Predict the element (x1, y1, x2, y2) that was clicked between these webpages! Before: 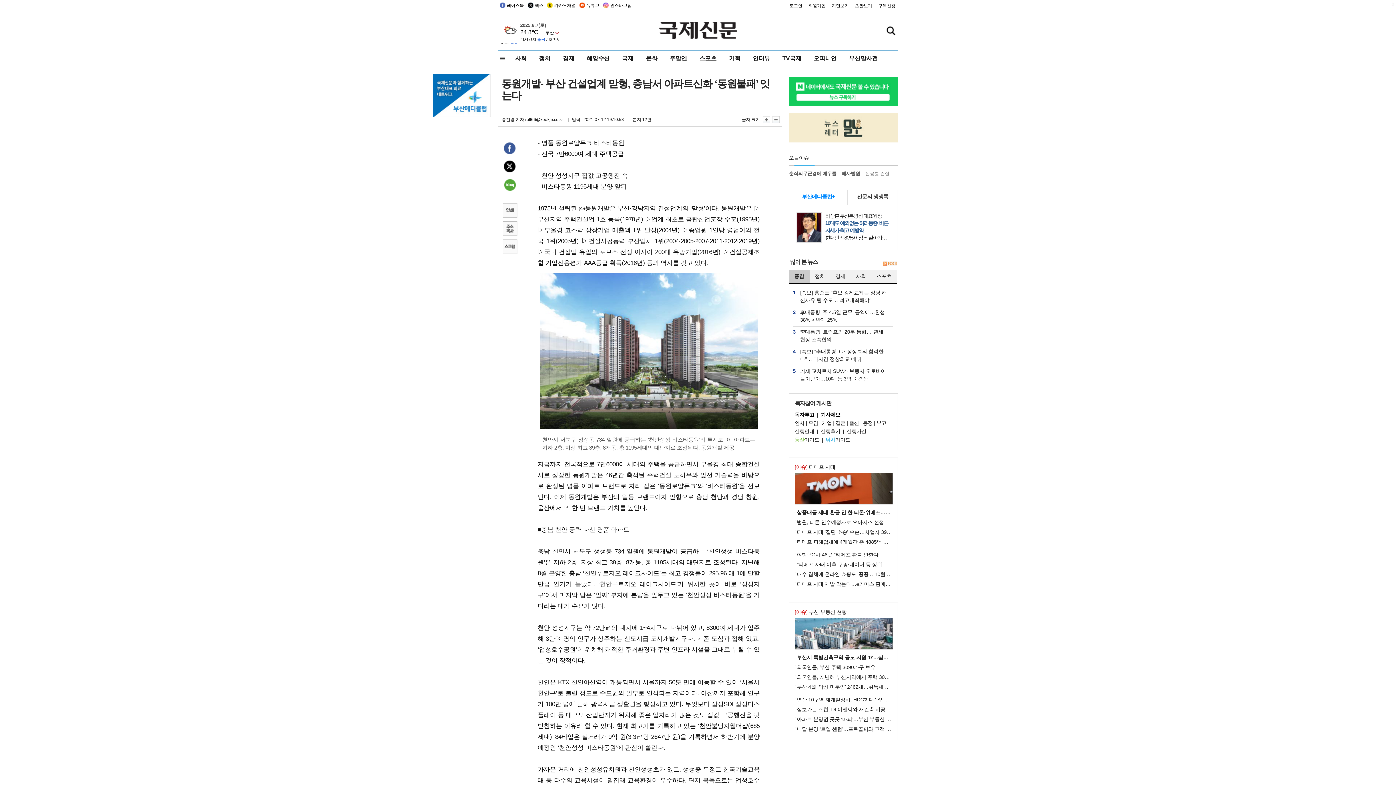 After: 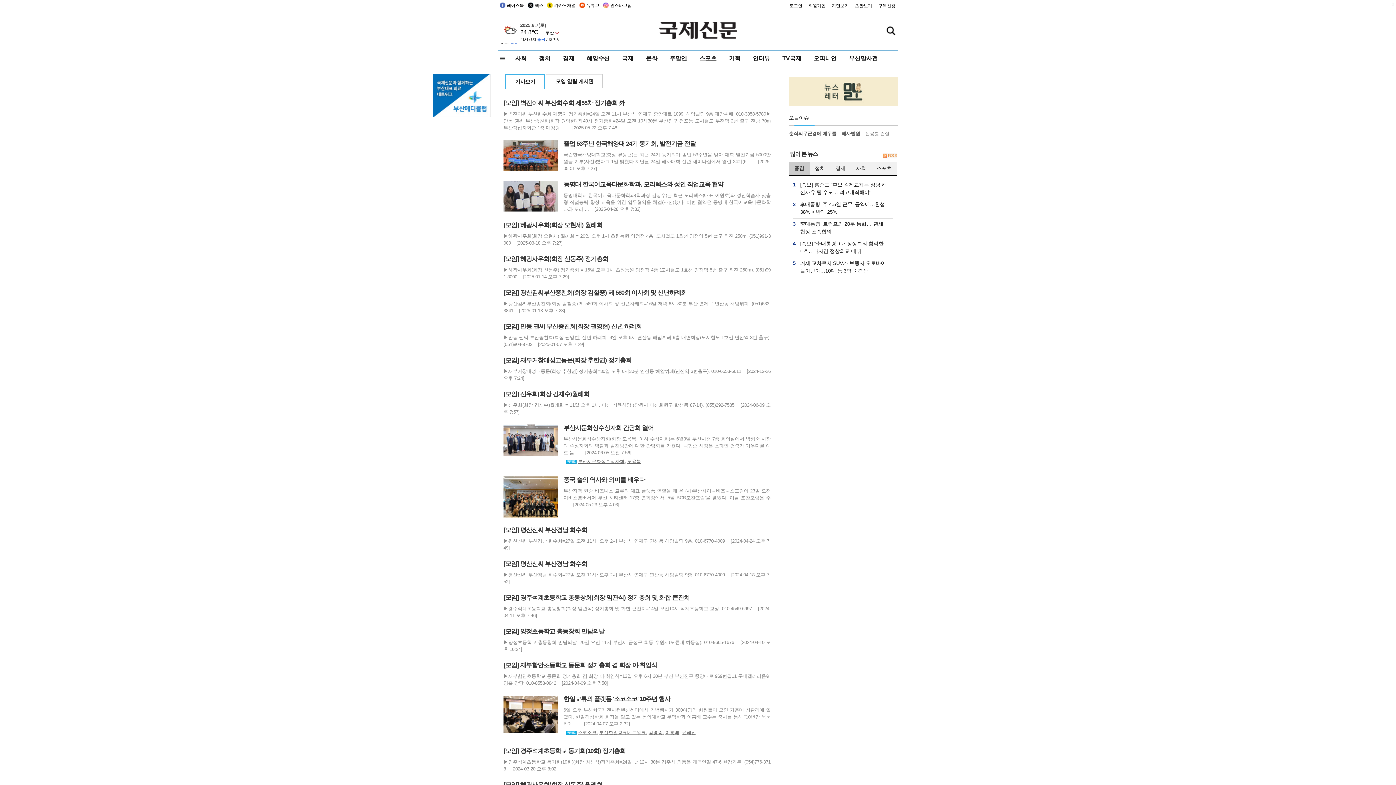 Action: label: 모임 bbox: (808, 420, 818, 426)